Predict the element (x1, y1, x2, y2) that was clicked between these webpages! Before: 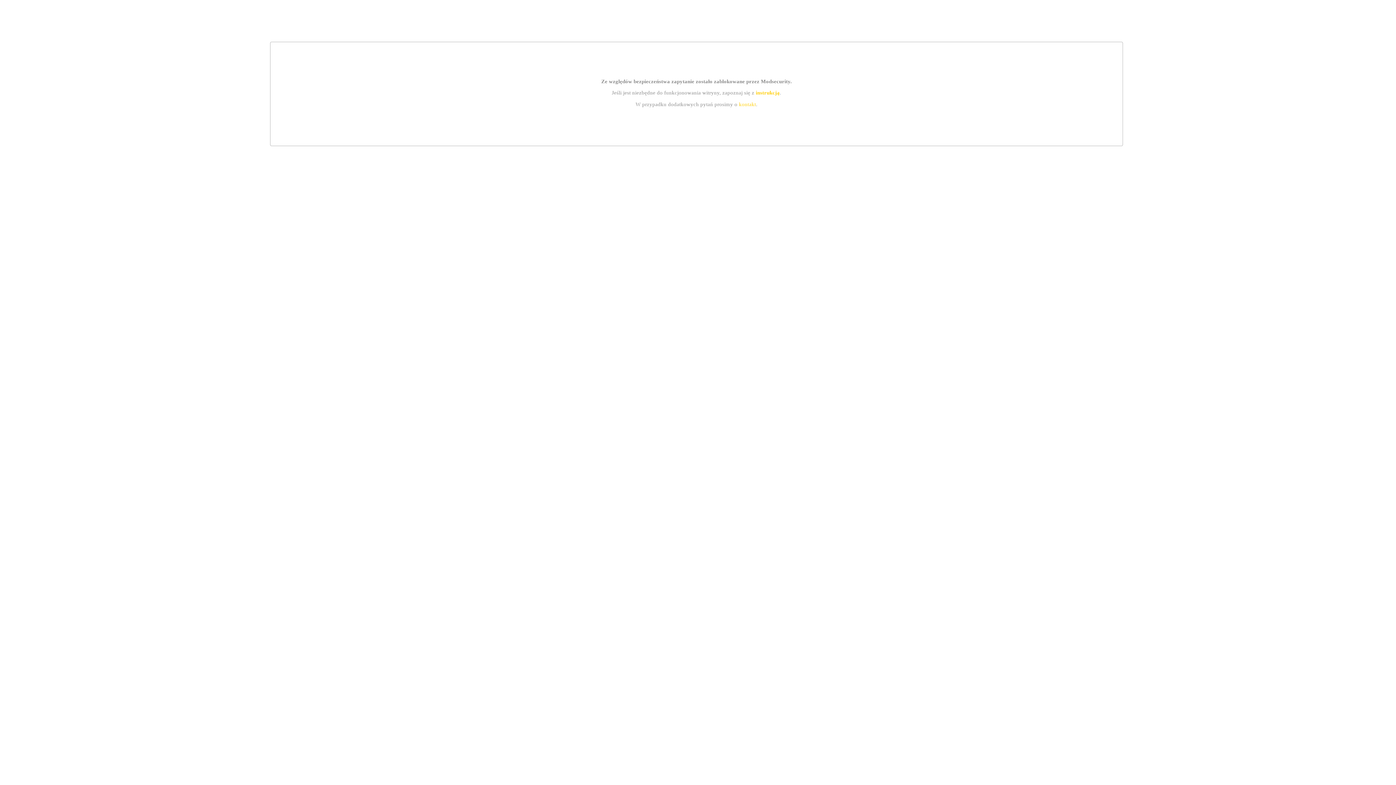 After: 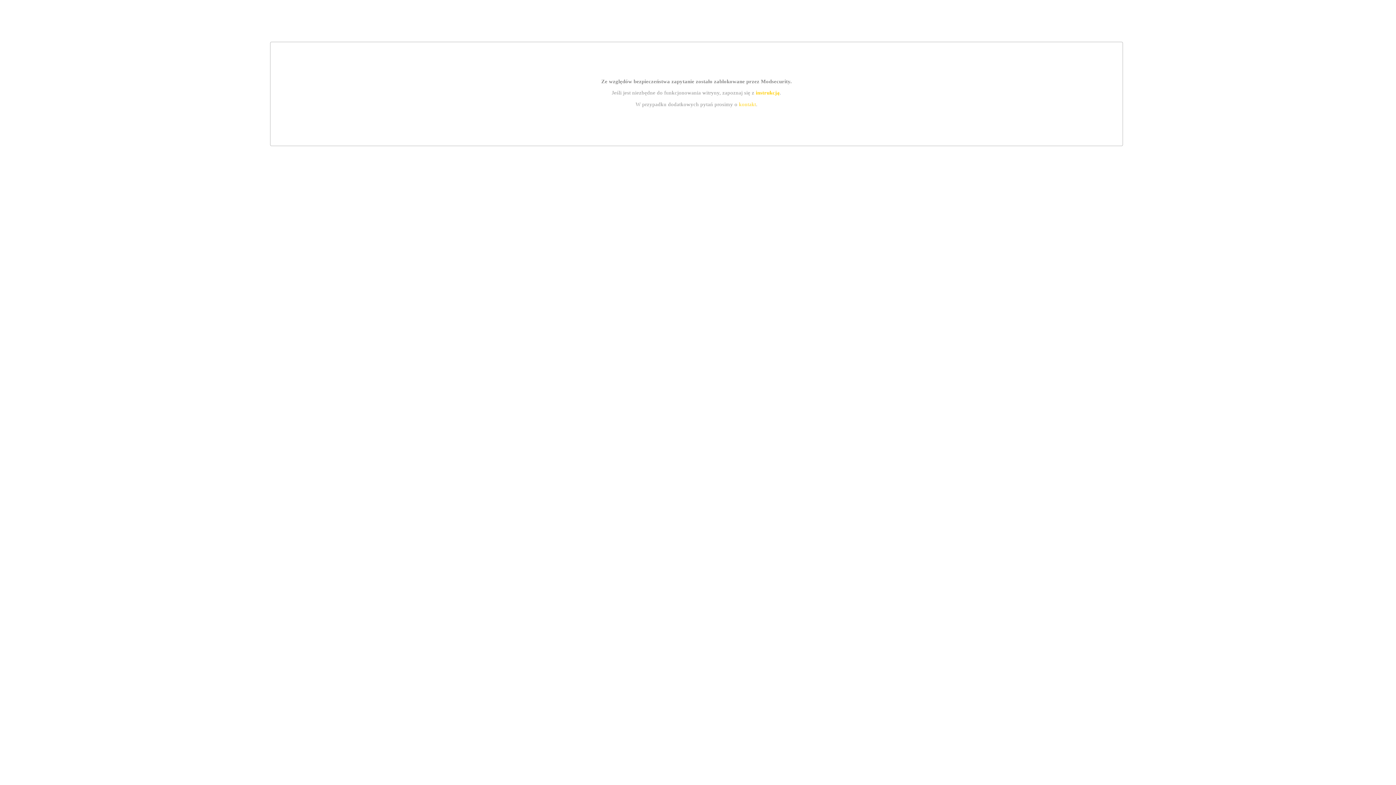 Action: bbox: (755, 89, 779, 95) label: instrukcją